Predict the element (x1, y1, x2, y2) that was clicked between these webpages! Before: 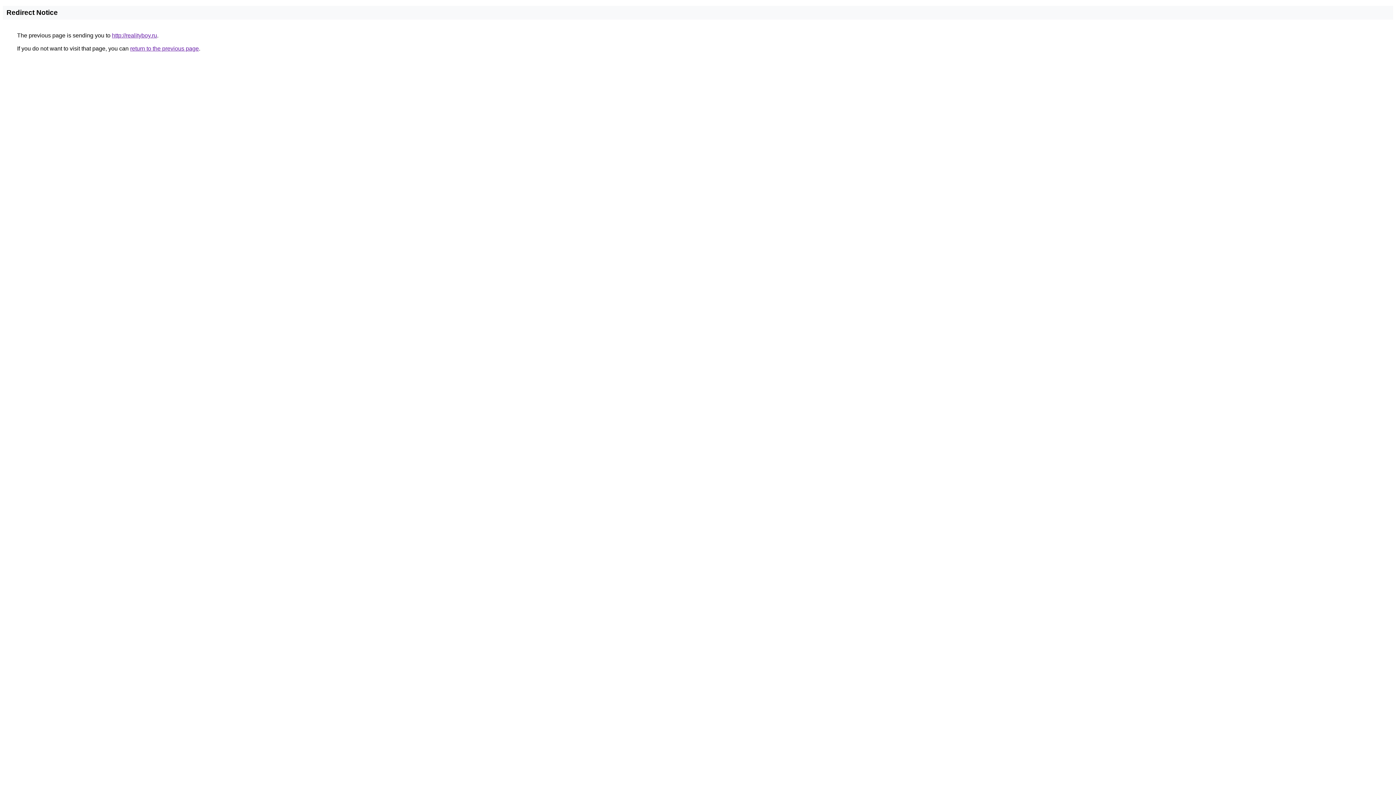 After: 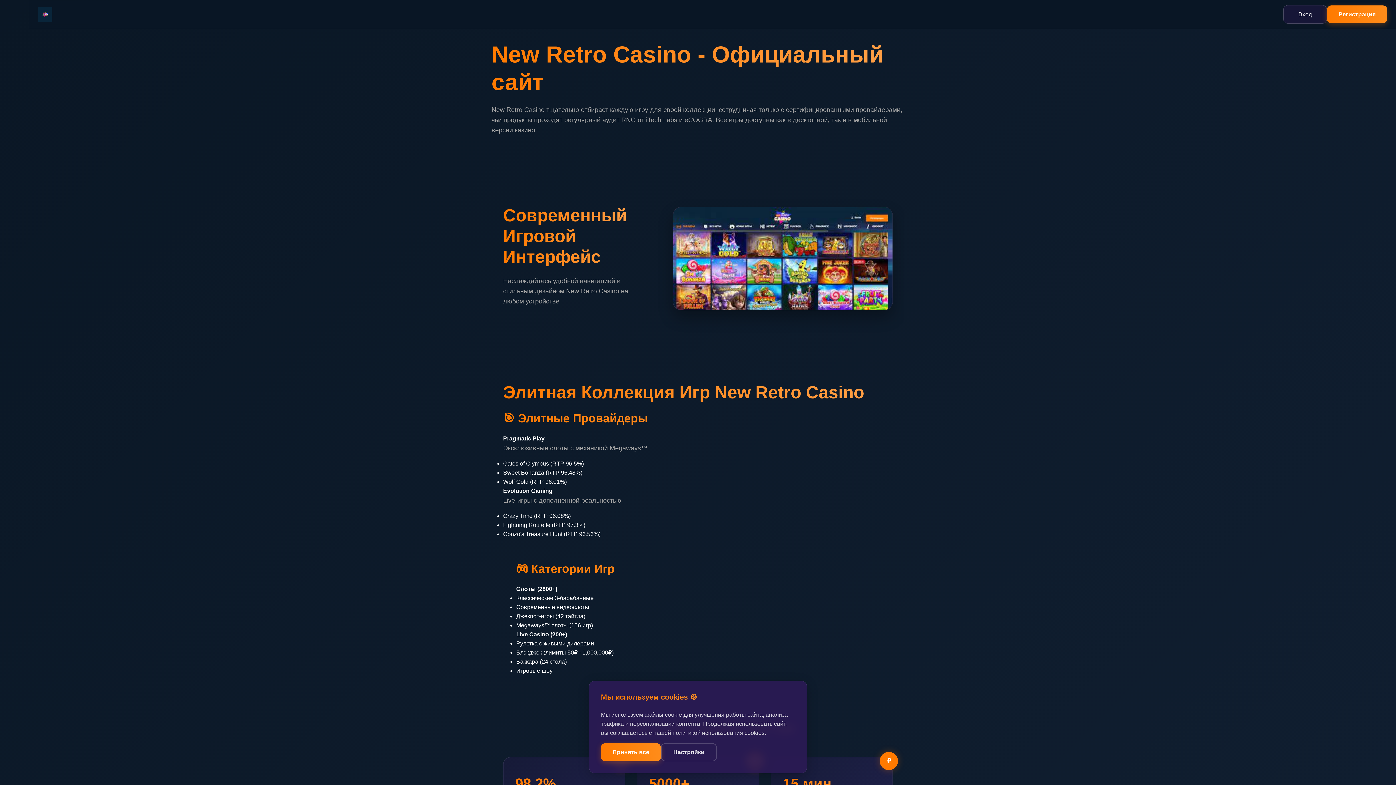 Action: label: http://realityboy.ru bbox: (112, 32, 157, 38)